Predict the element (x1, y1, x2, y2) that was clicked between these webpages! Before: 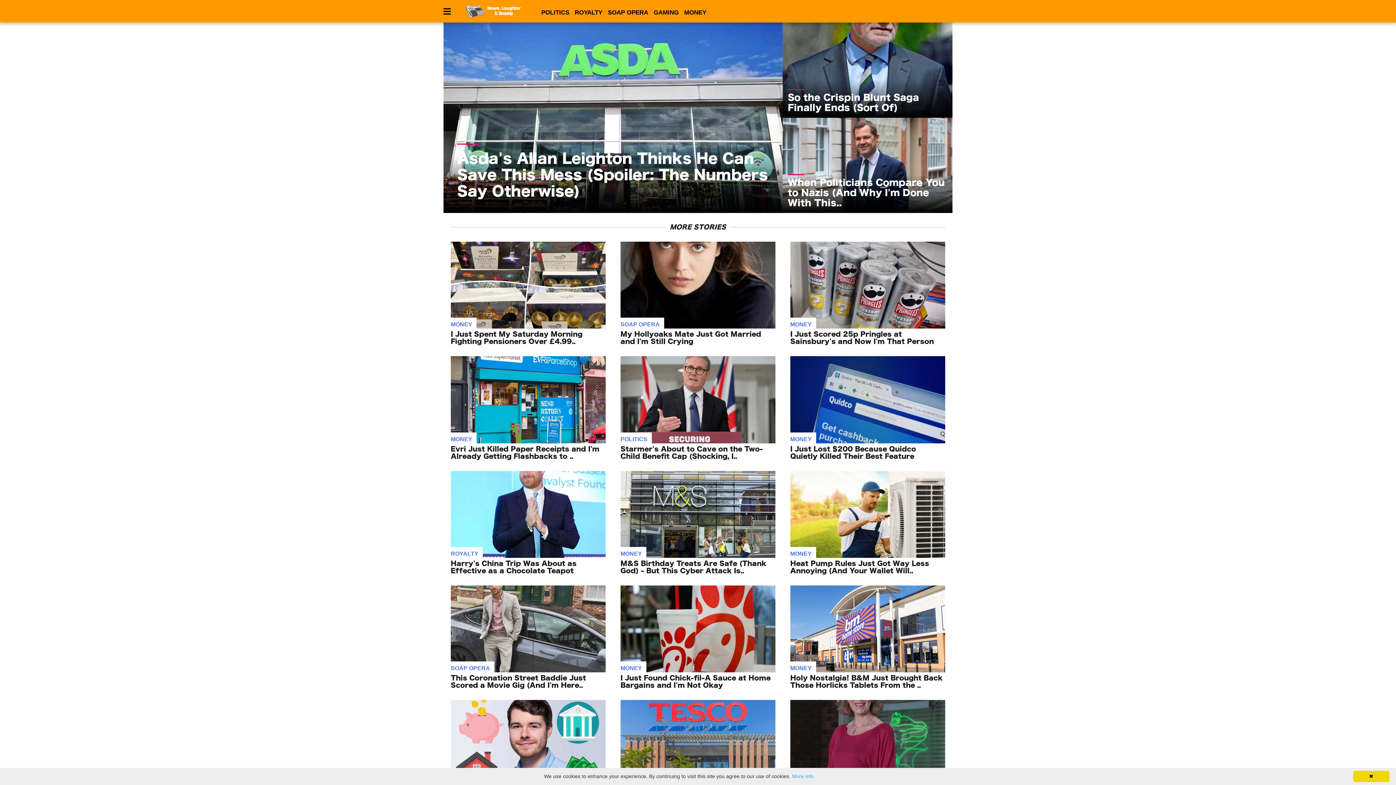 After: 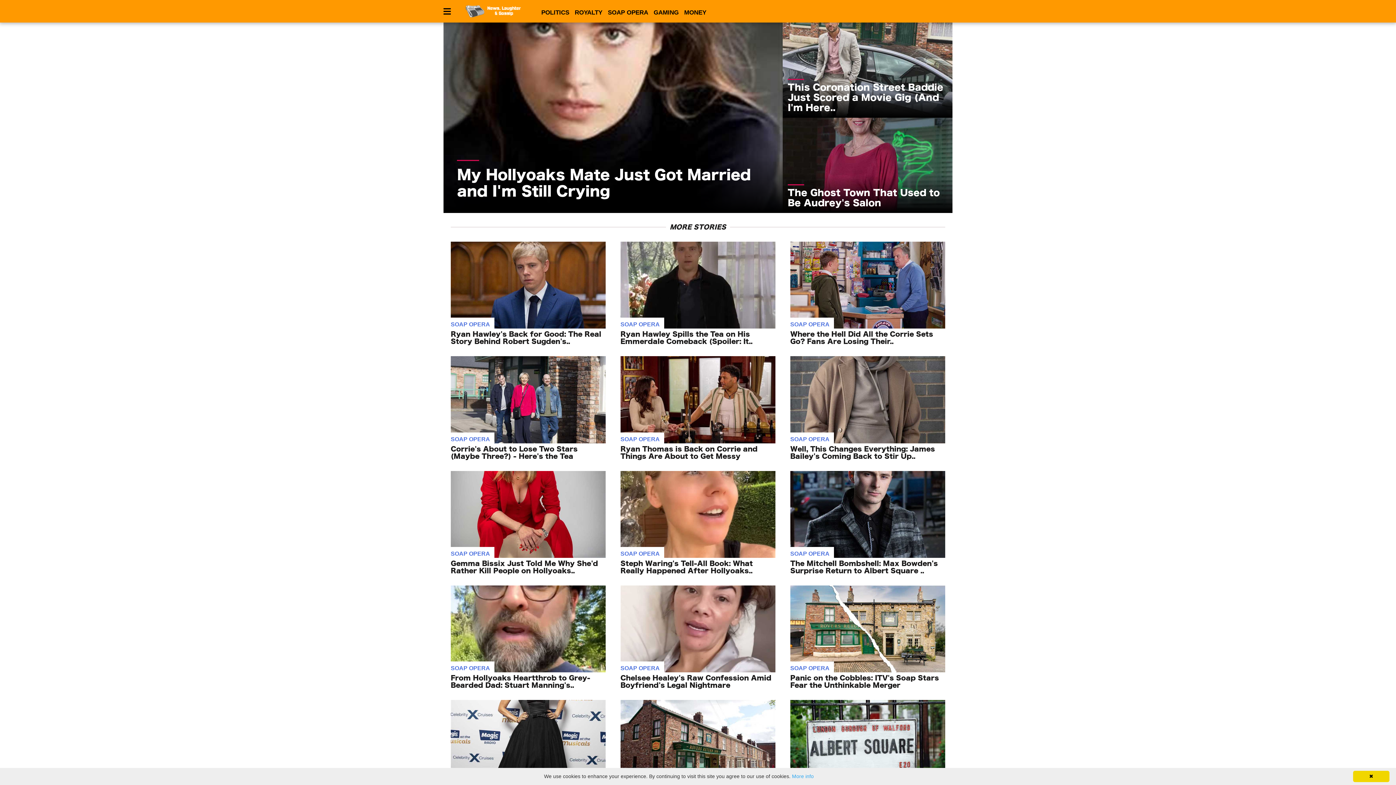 Action: bbox: (450, 665, 490, 671) label: SOAP OPERA